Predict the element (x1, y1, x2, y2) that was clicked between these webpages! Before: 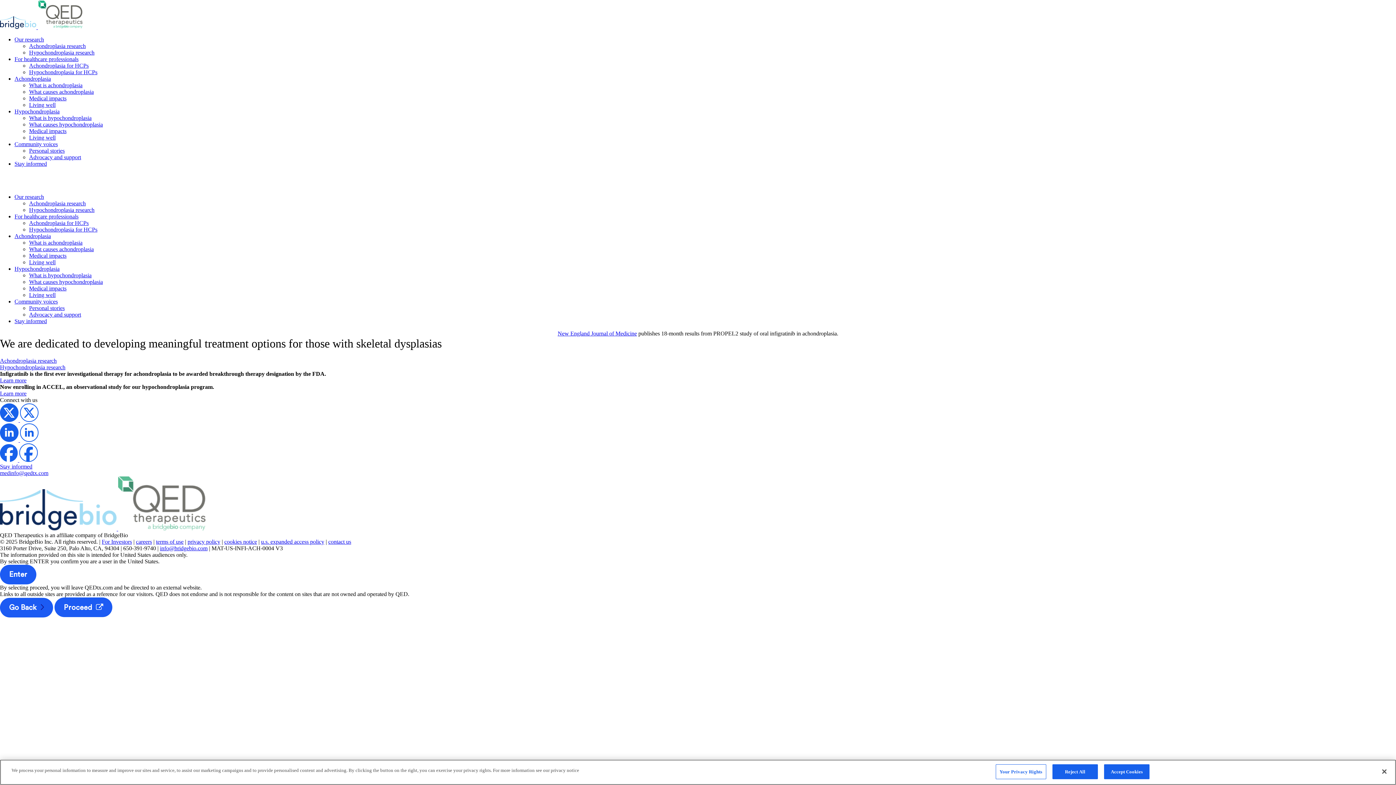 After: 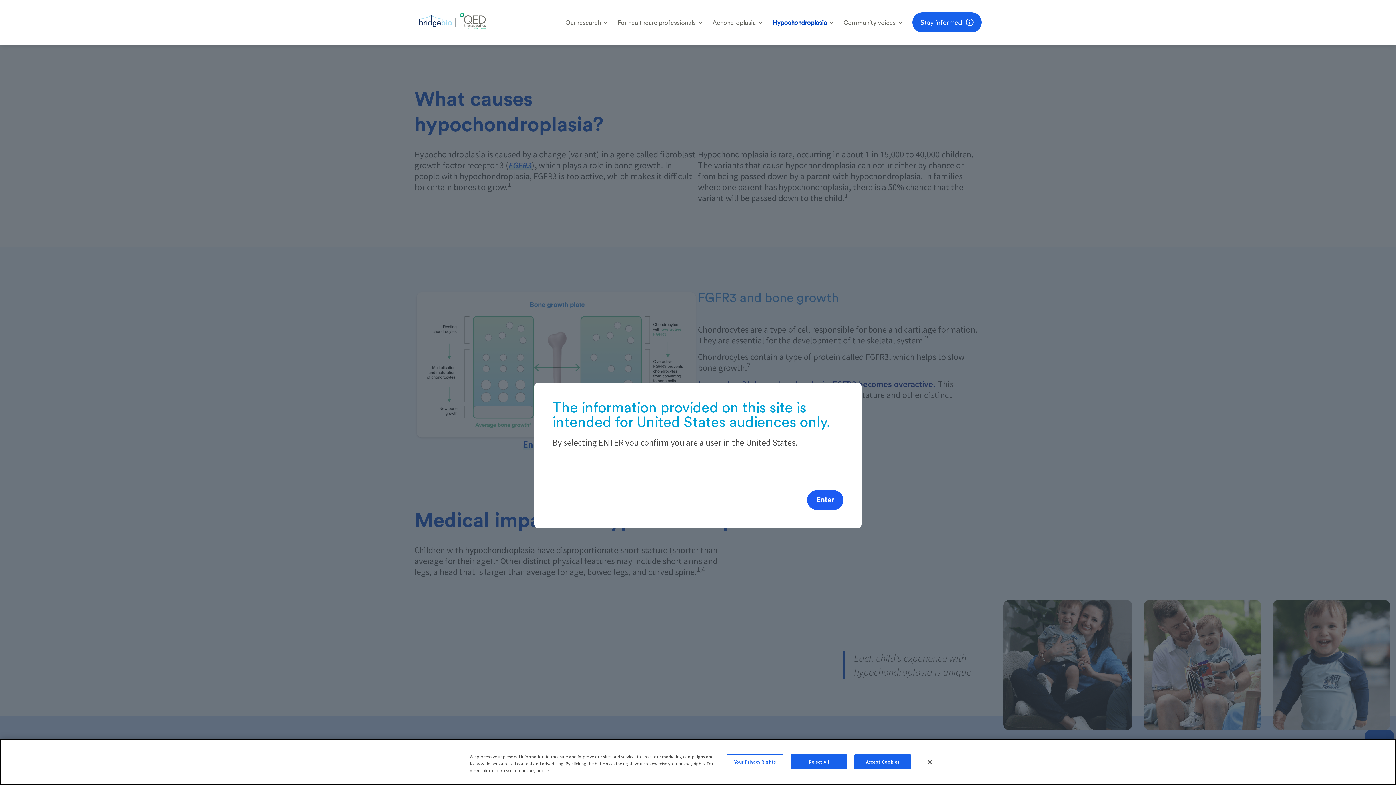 Action: label: What causes hypochondroplasia bbox: (29, 278, 102, 285)